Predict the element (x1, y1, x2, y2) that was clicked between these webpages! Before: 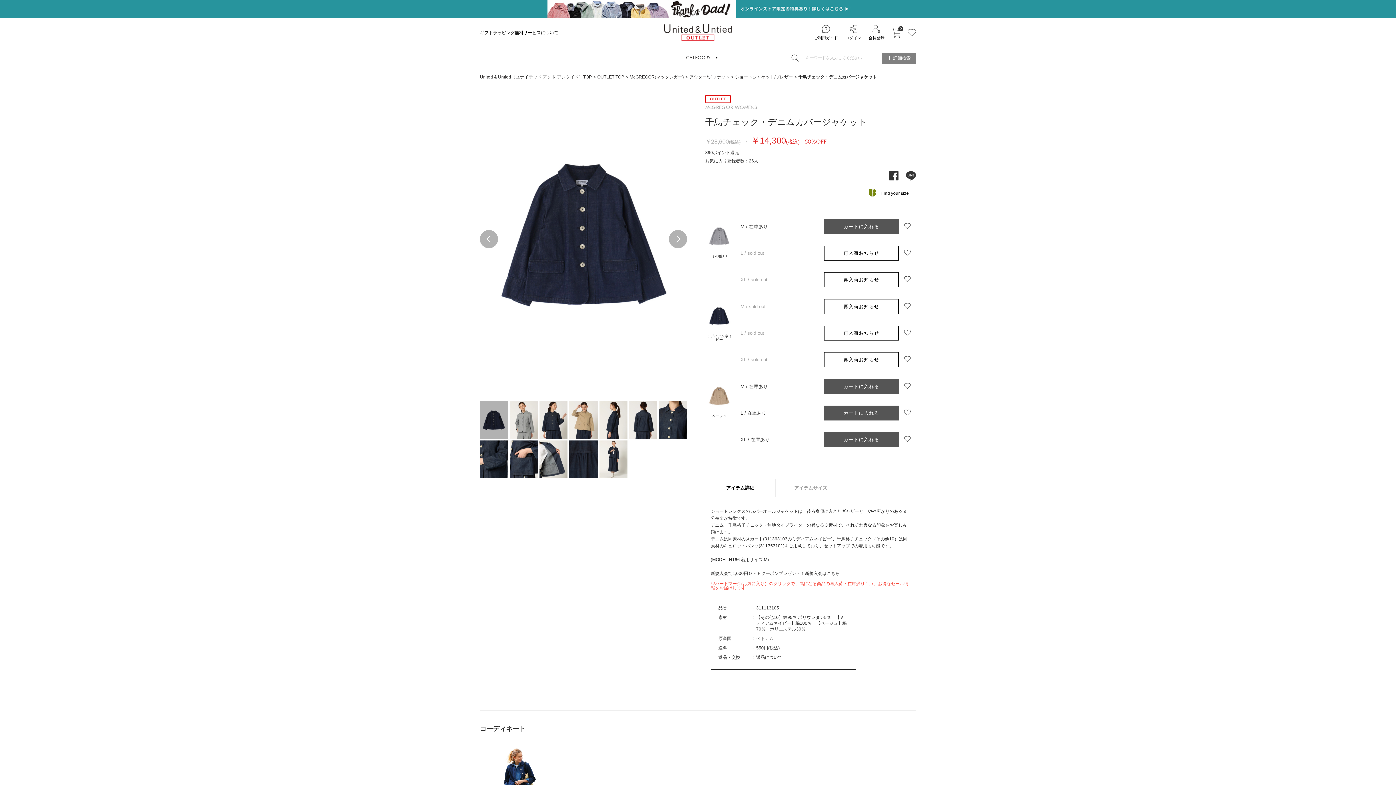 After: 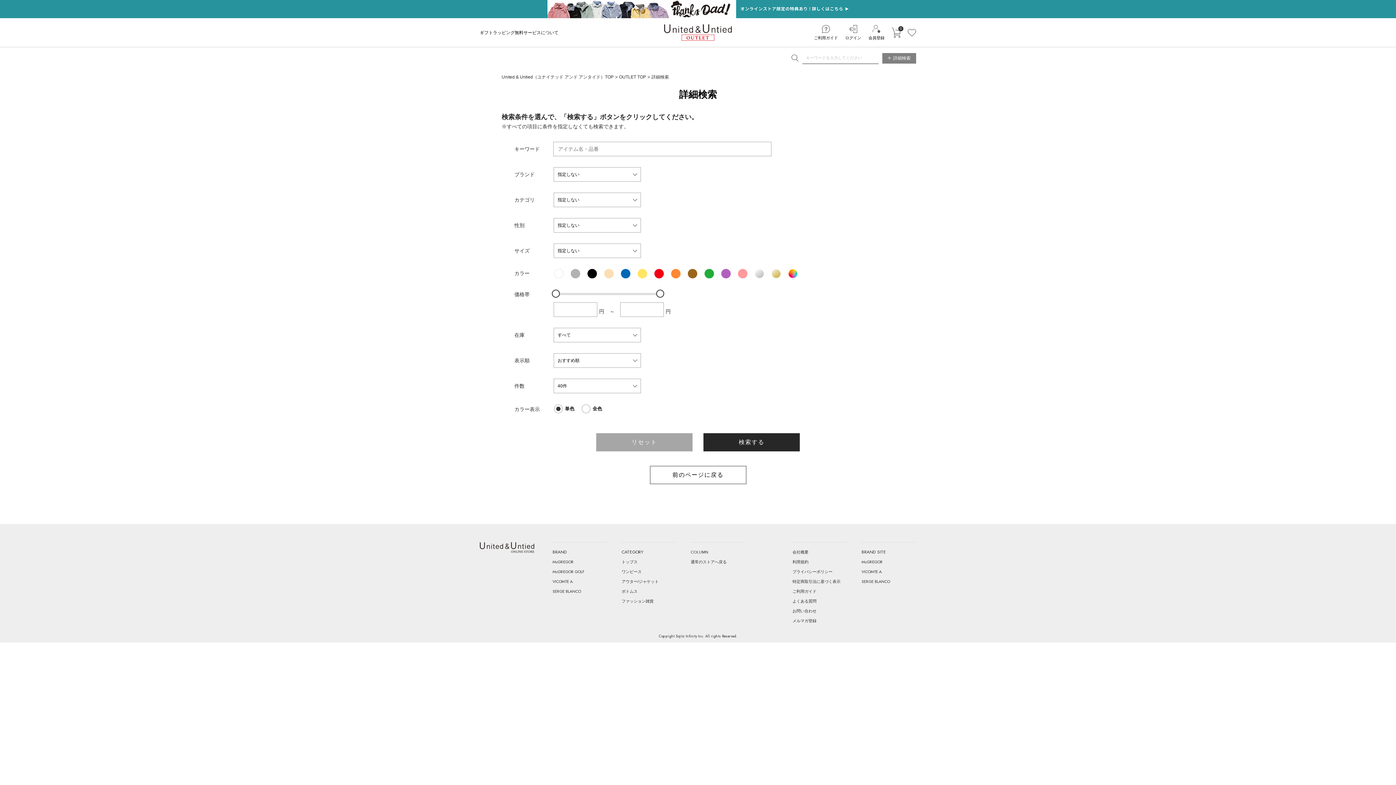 Action: bbox: (882, 52, 916, 63) label: 詳細検索